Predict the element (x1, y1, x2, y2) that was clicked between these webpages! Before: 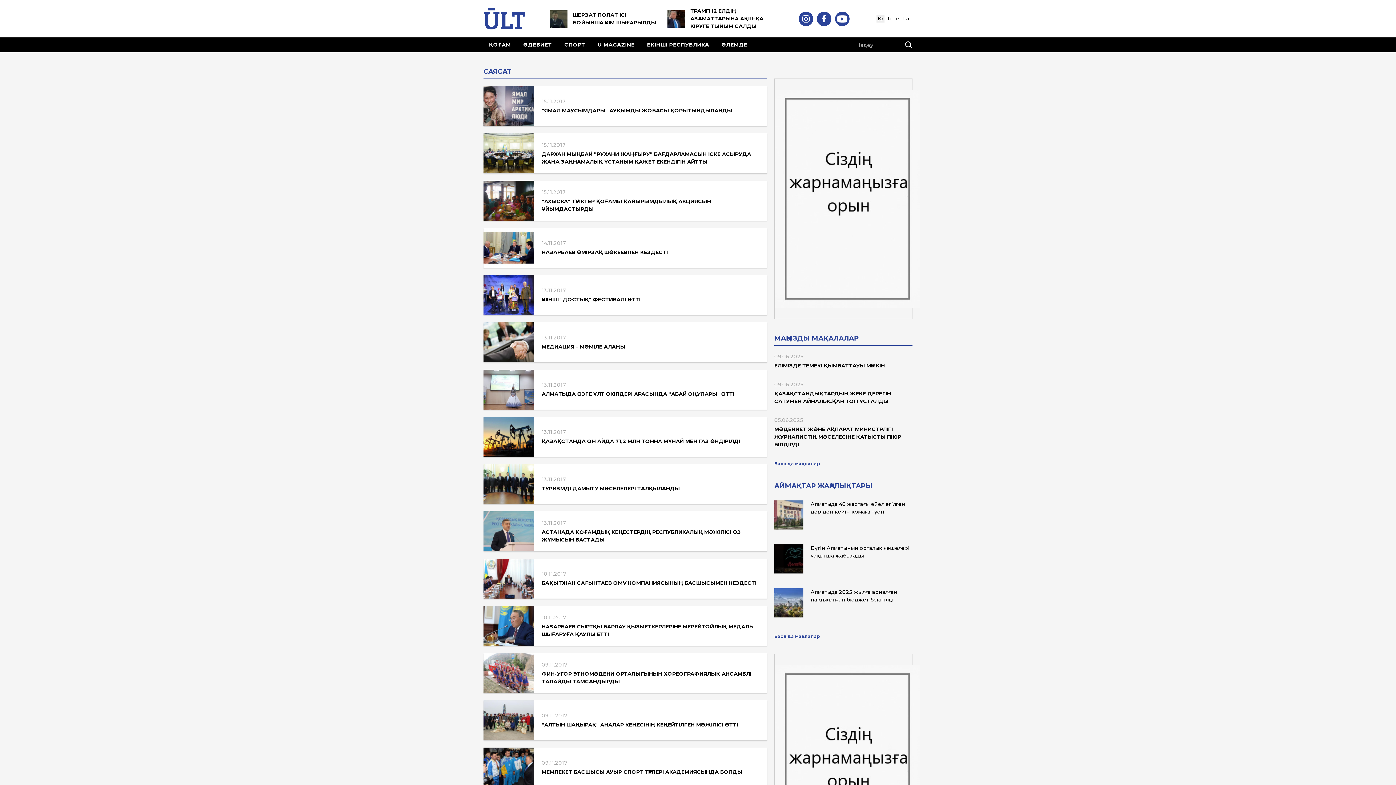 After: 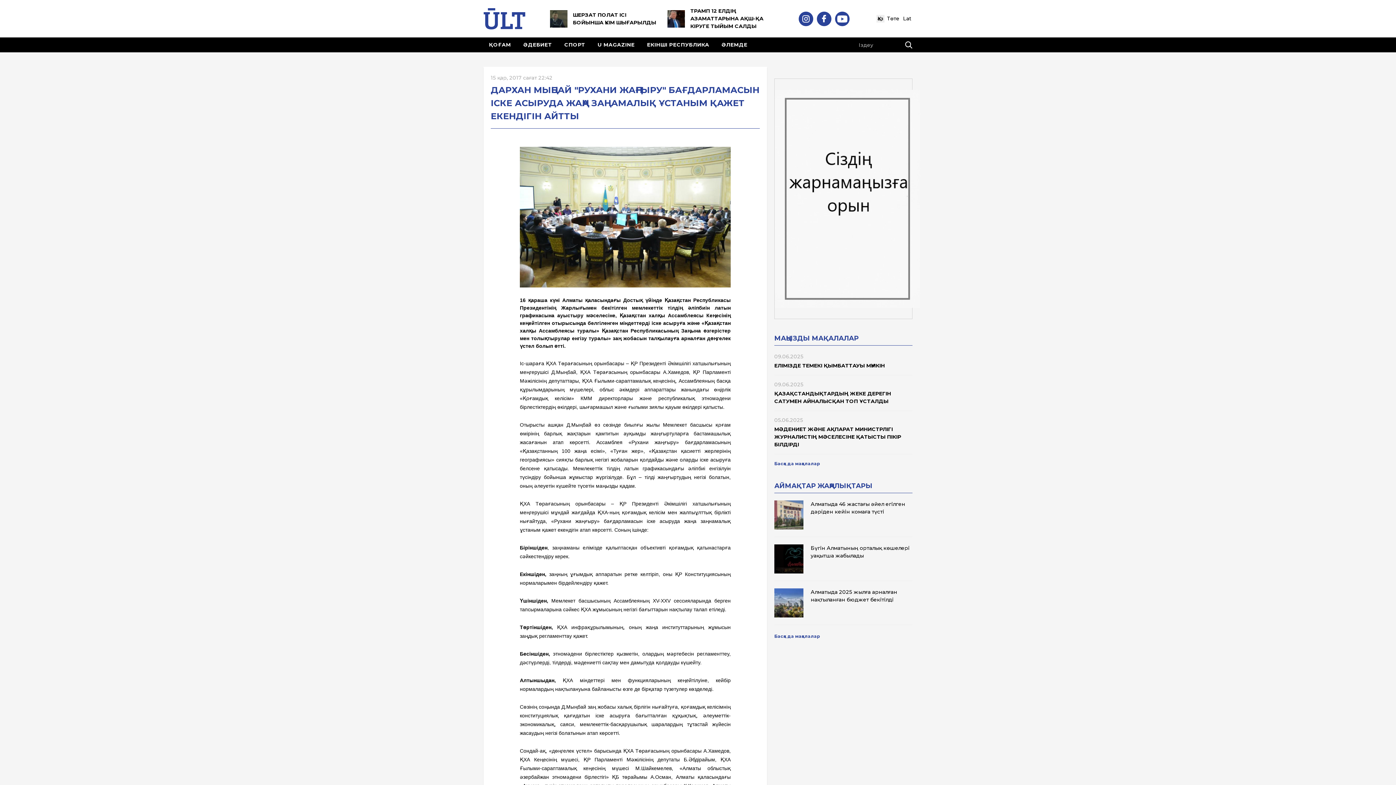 Action: bbox: (483, 149, 534, 156)